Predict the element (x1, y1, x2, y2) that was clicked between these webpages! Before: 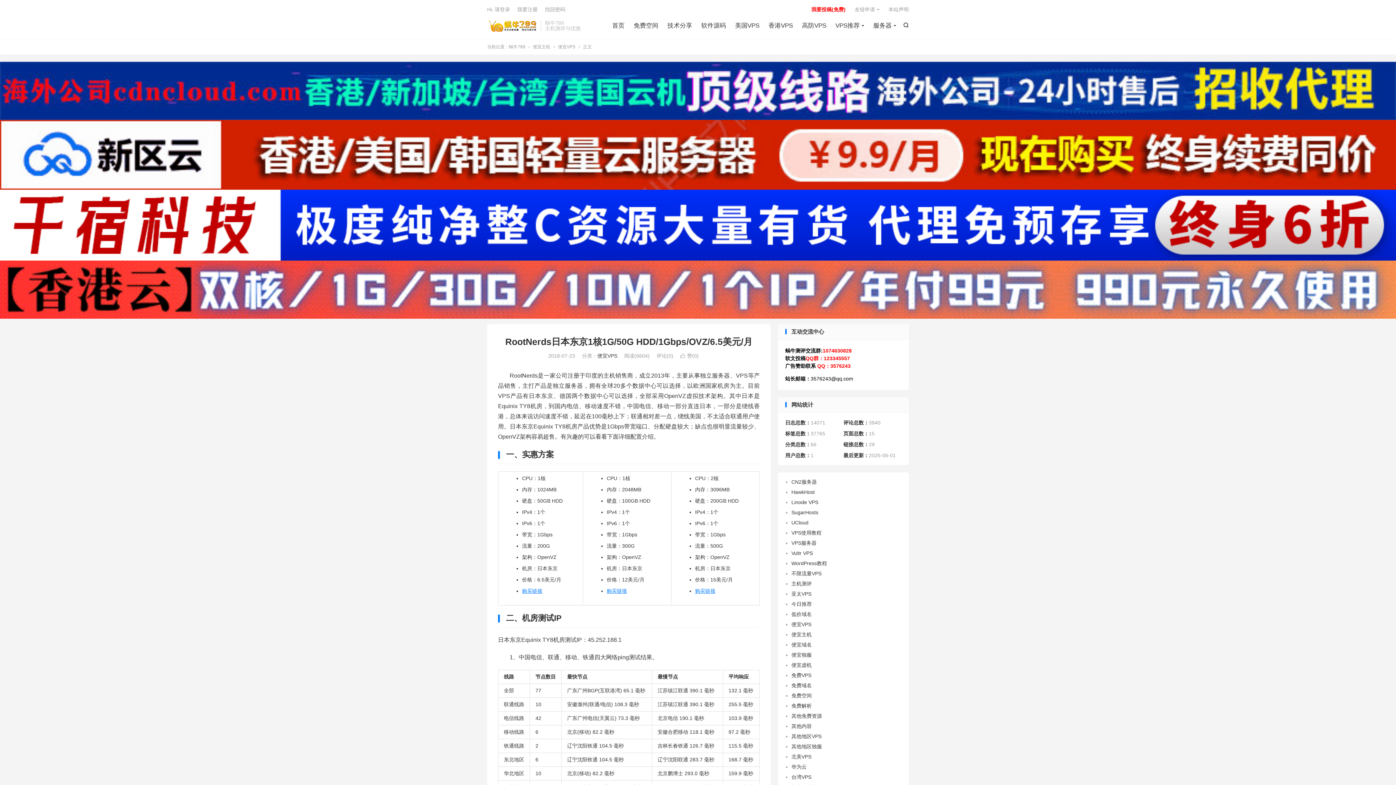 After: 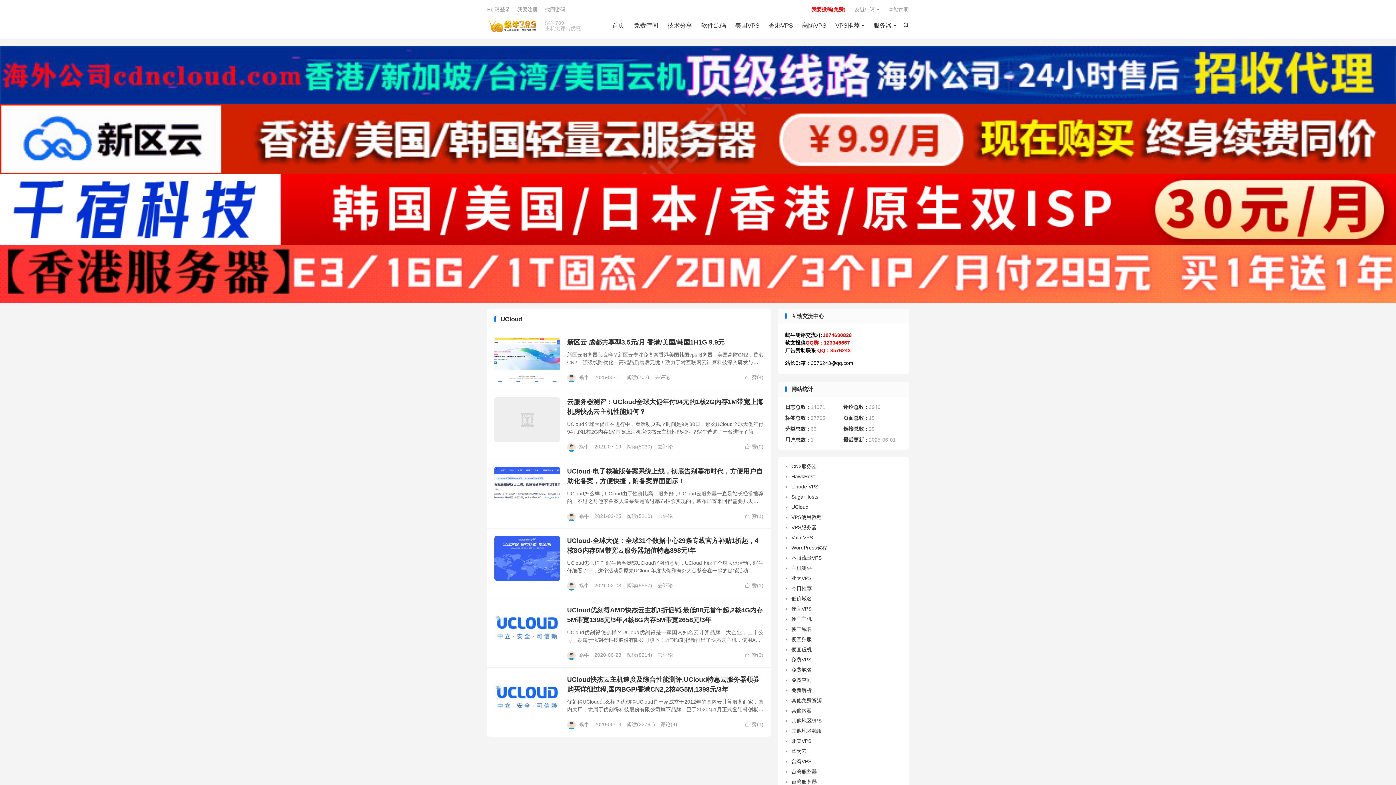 Action: bbox: (791, 519, 808, 525) label: UCloud